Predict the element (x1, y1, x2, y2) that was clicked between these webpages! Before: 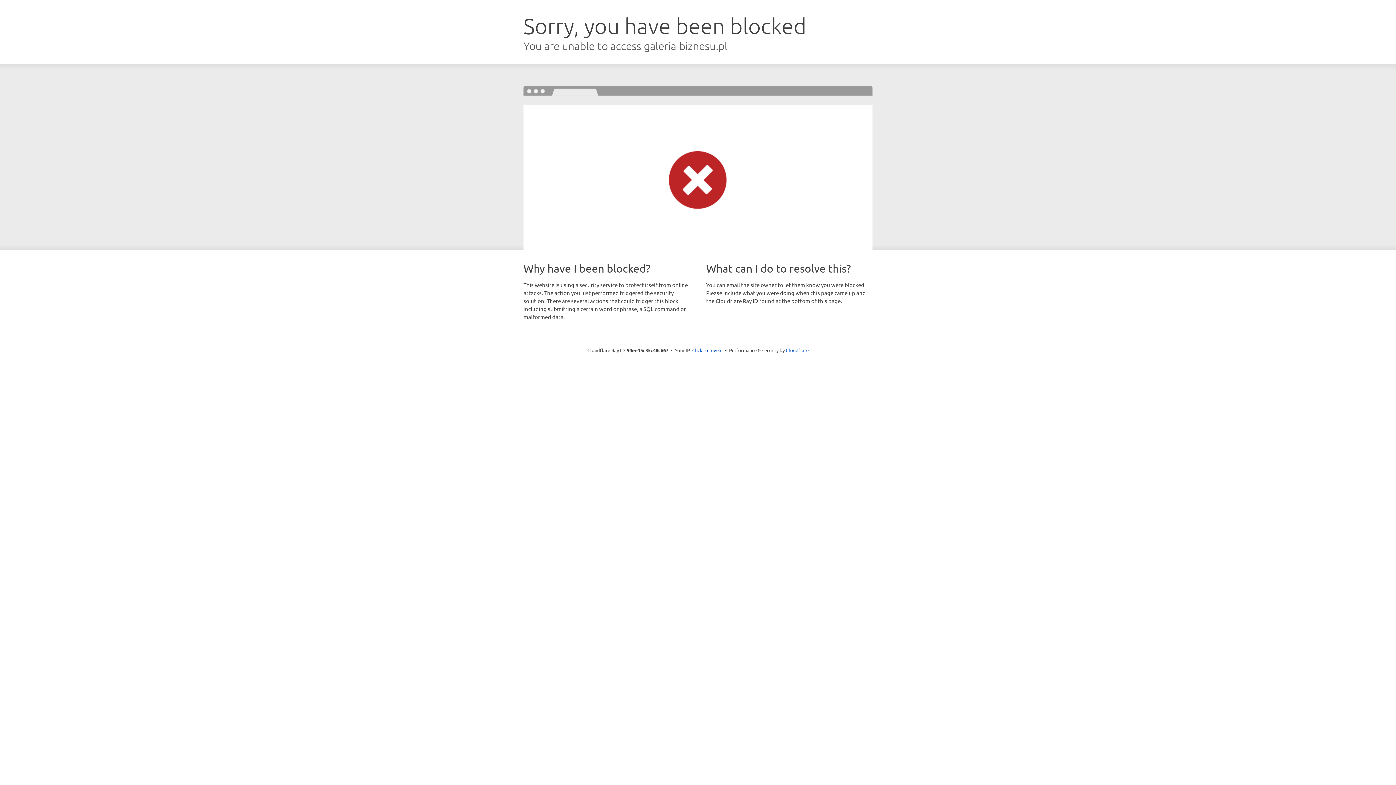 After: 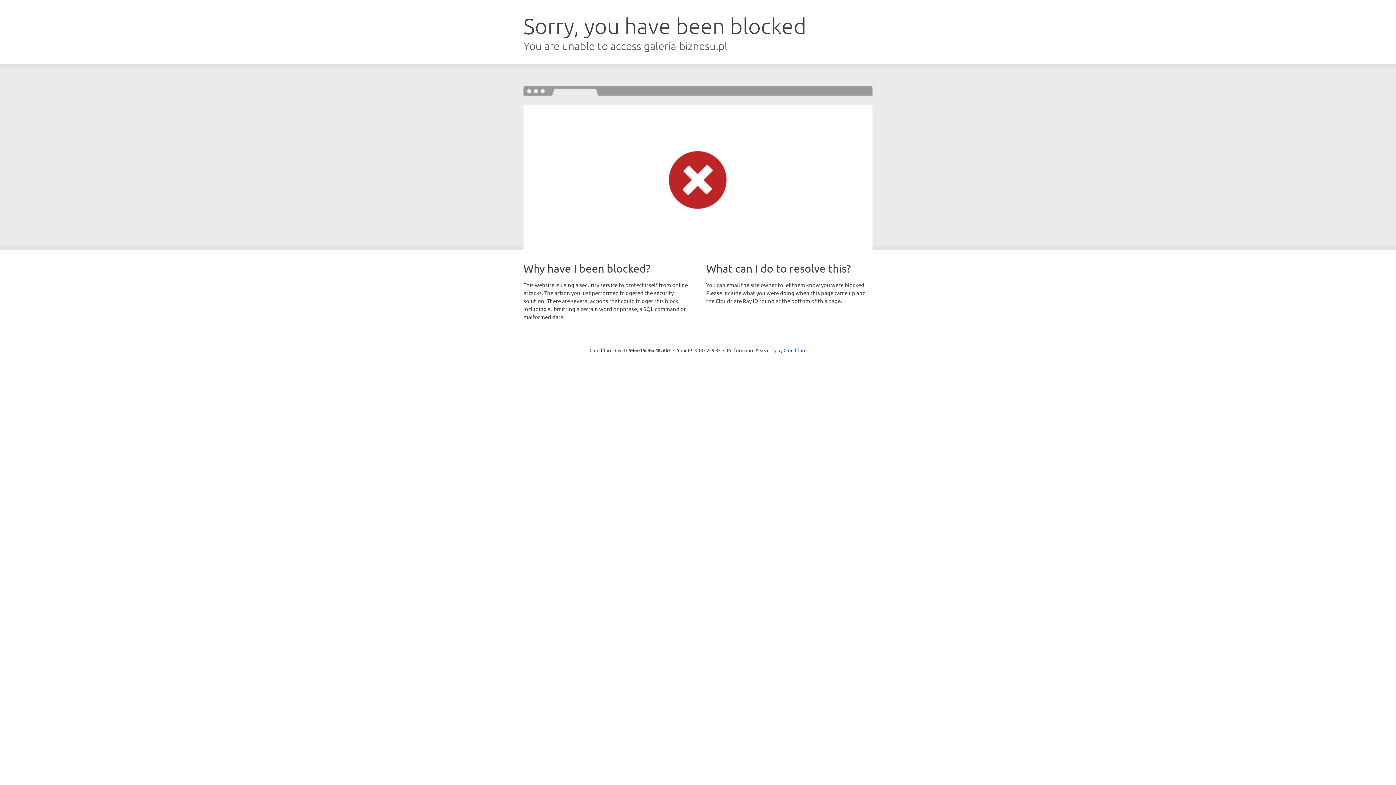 Action: label: Click to reveal bbox: (692, 346, 722, 353)